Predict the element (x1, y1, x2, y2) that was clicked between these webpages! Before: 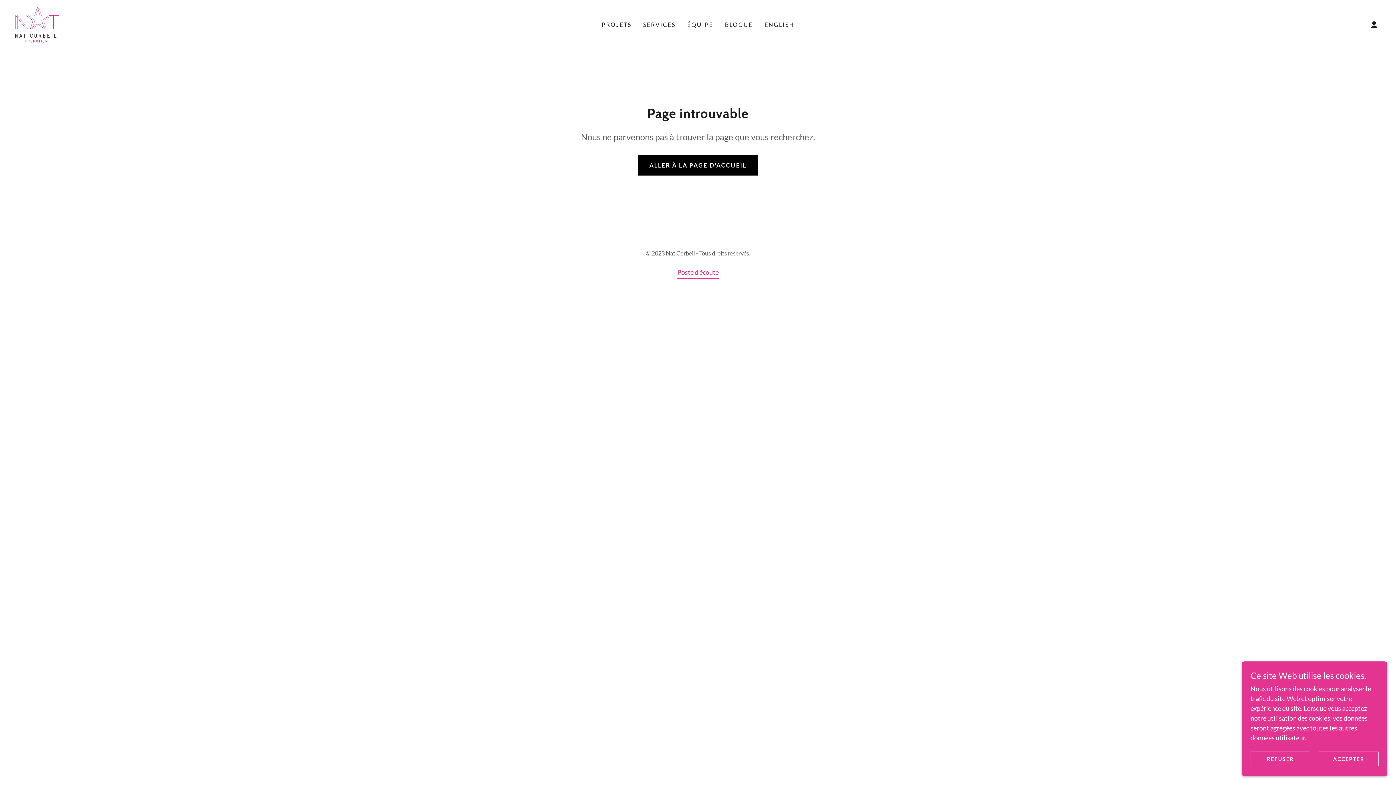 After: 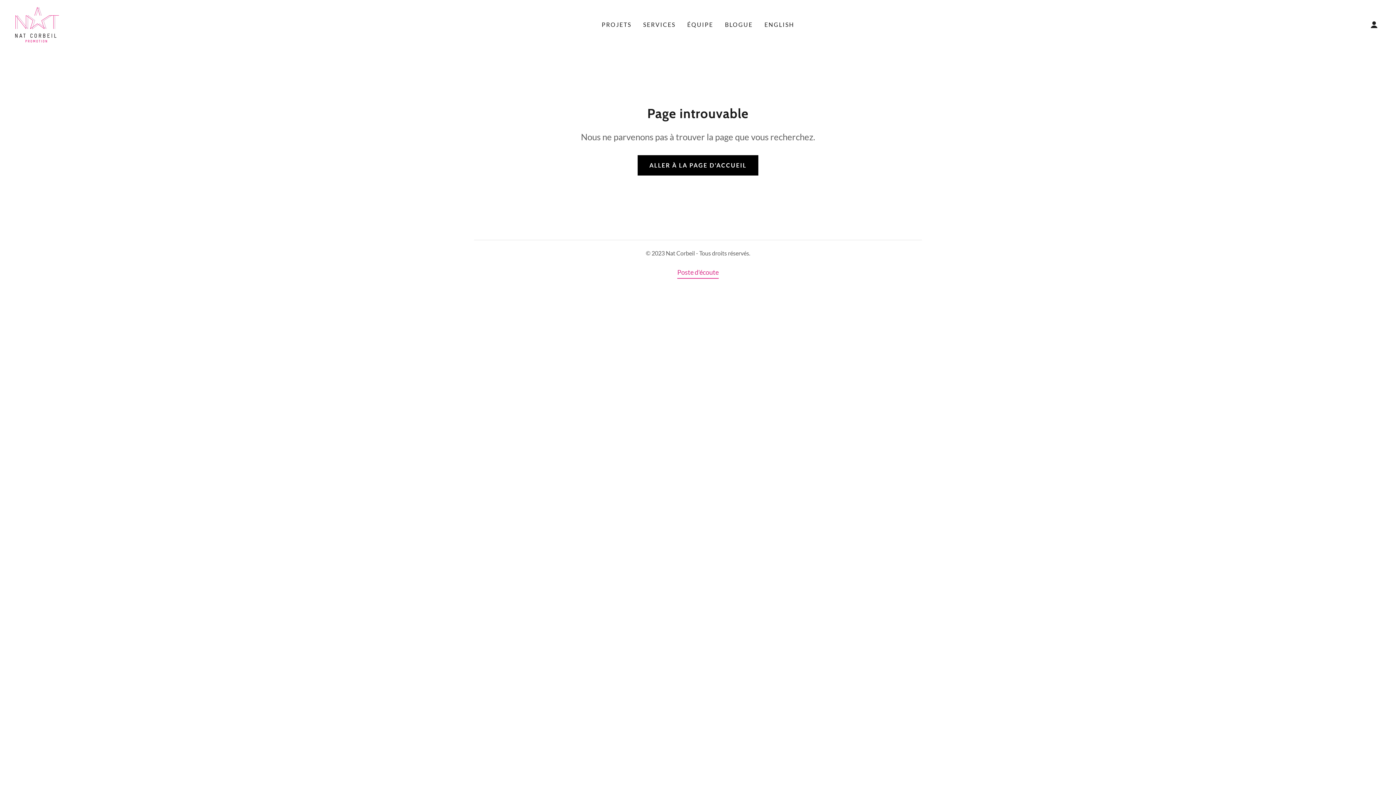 Action: label: REFUSER bbox: (1250, 752, 1310, 766)